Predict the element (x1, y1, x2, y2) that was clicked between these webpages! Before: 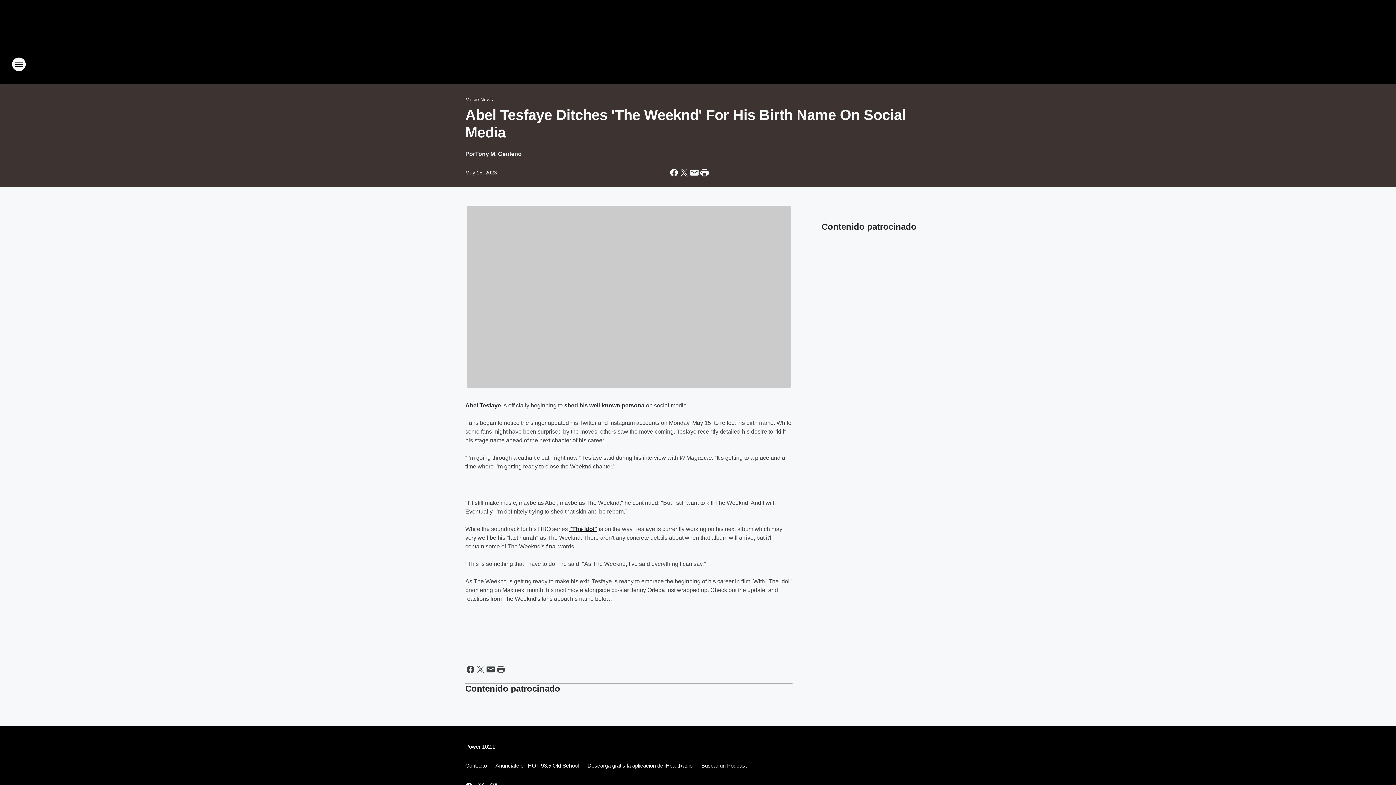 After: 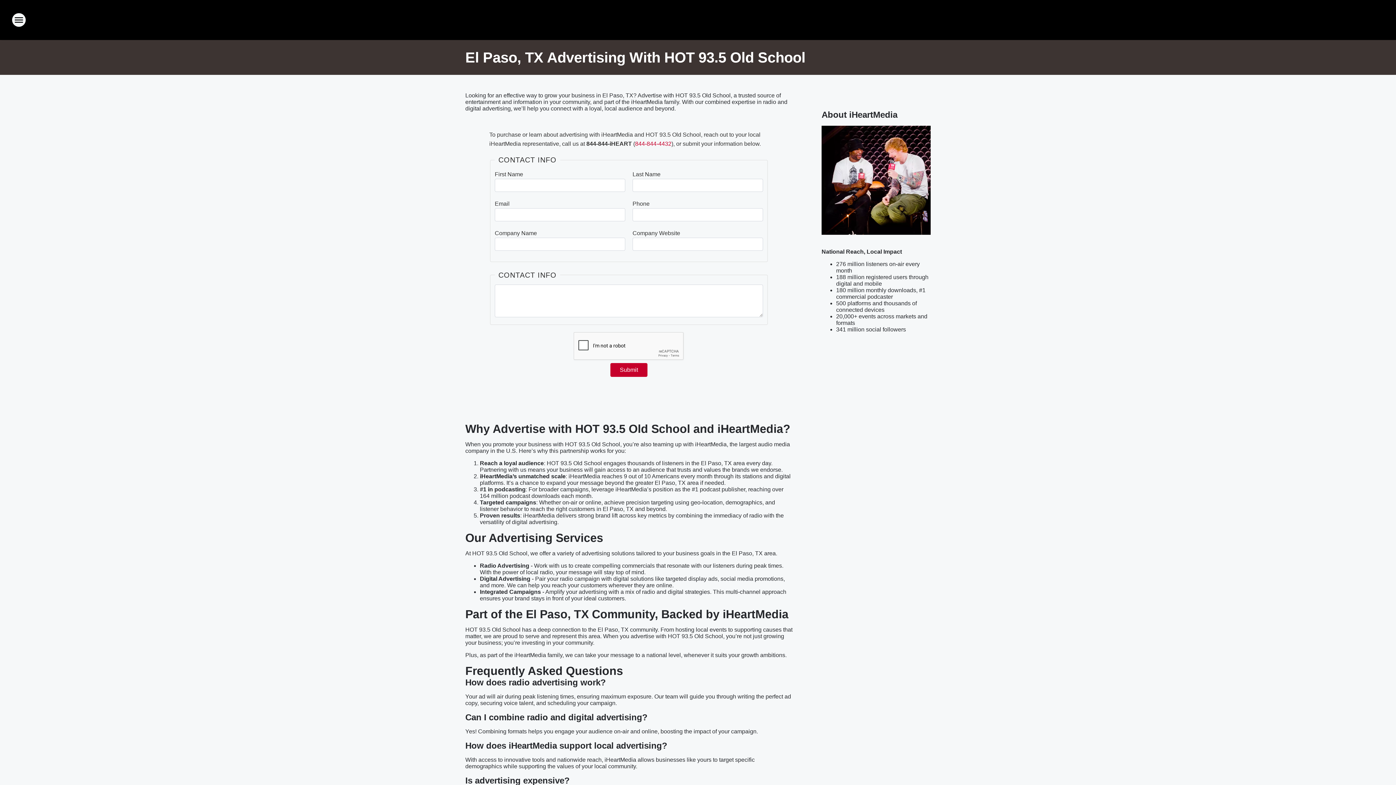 Action: label: Anúnciate en HOT 93.5 Old School bbox: (491, 756, 583, 775)